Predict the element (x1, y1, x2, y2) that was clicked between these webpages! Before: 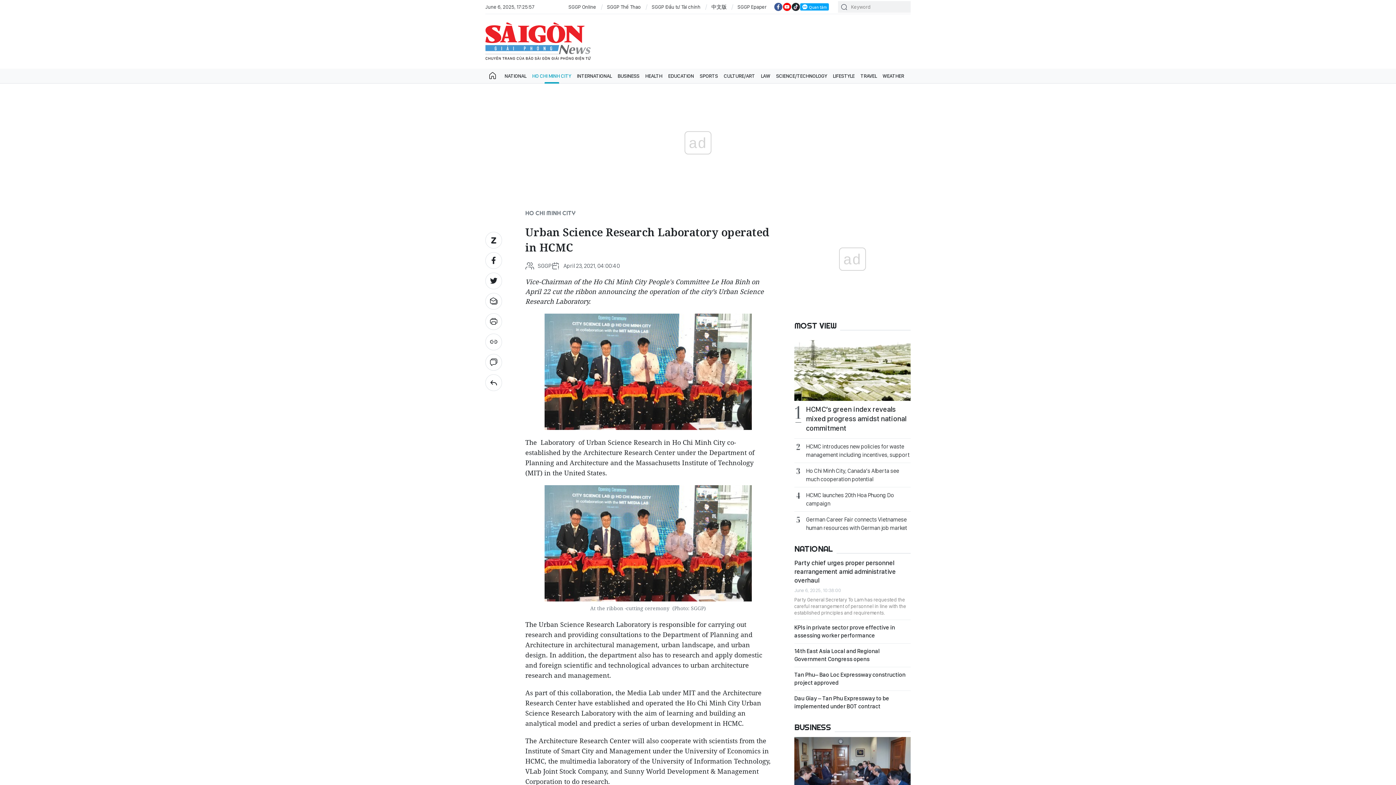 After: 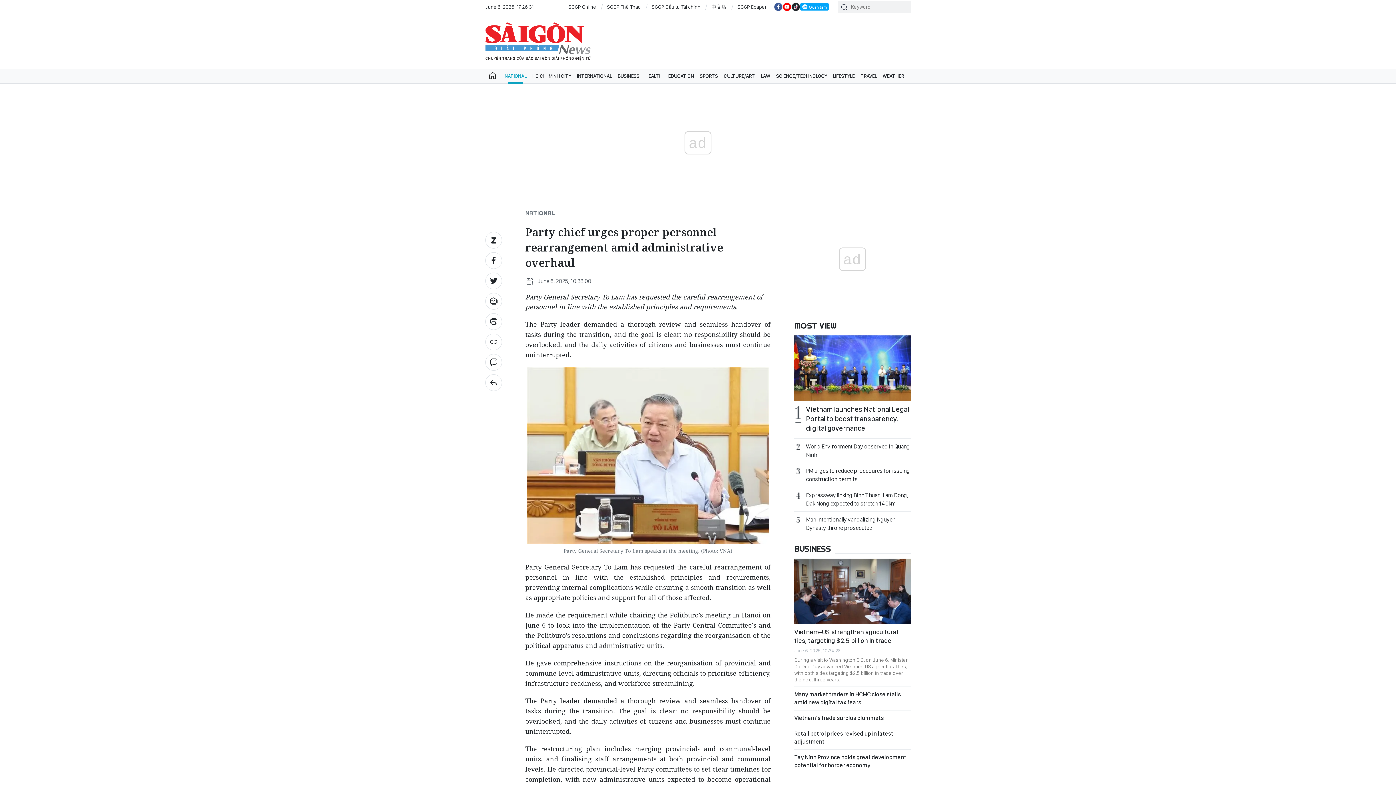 Action: bbox: (794, 558, 910, 585) label: Party chief urges proper personnel rearrangement amid administrative overhaul